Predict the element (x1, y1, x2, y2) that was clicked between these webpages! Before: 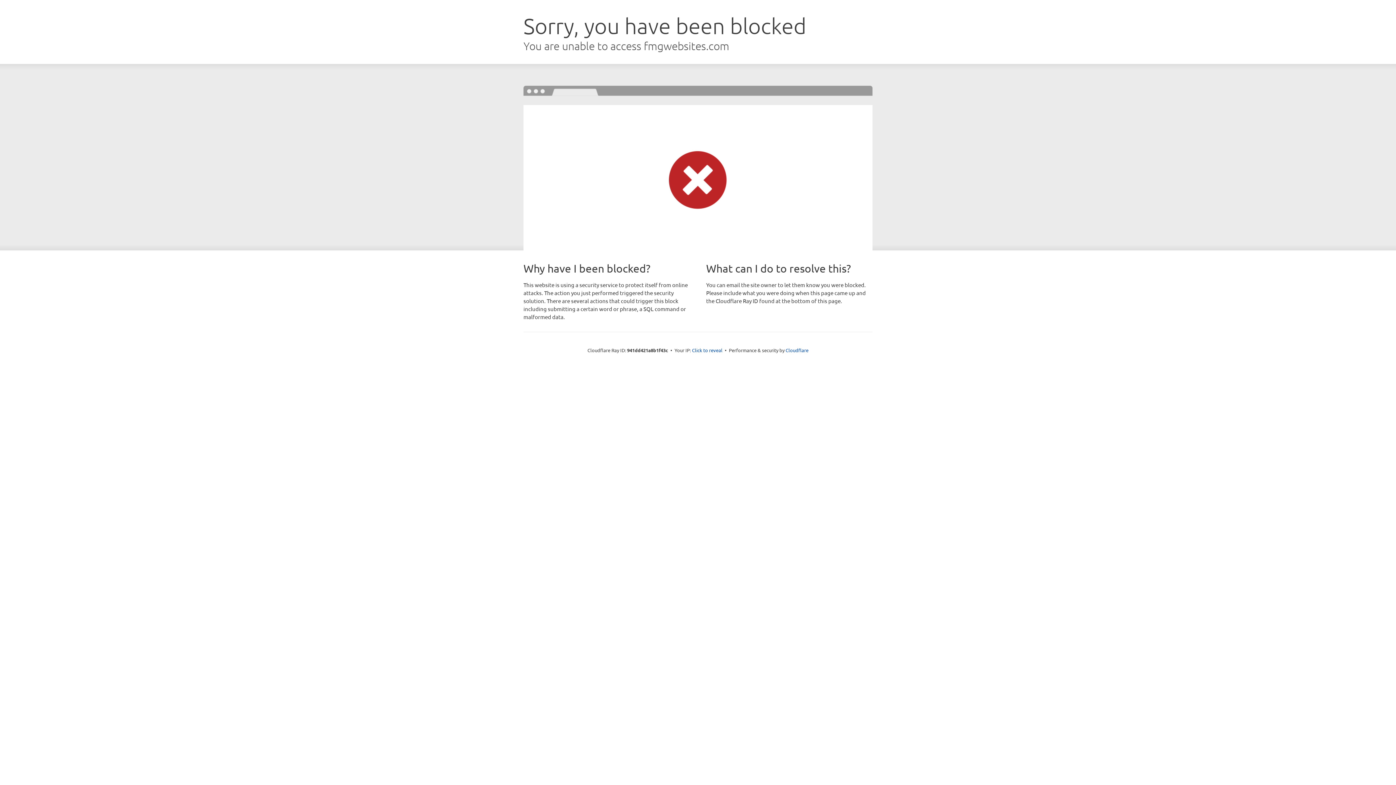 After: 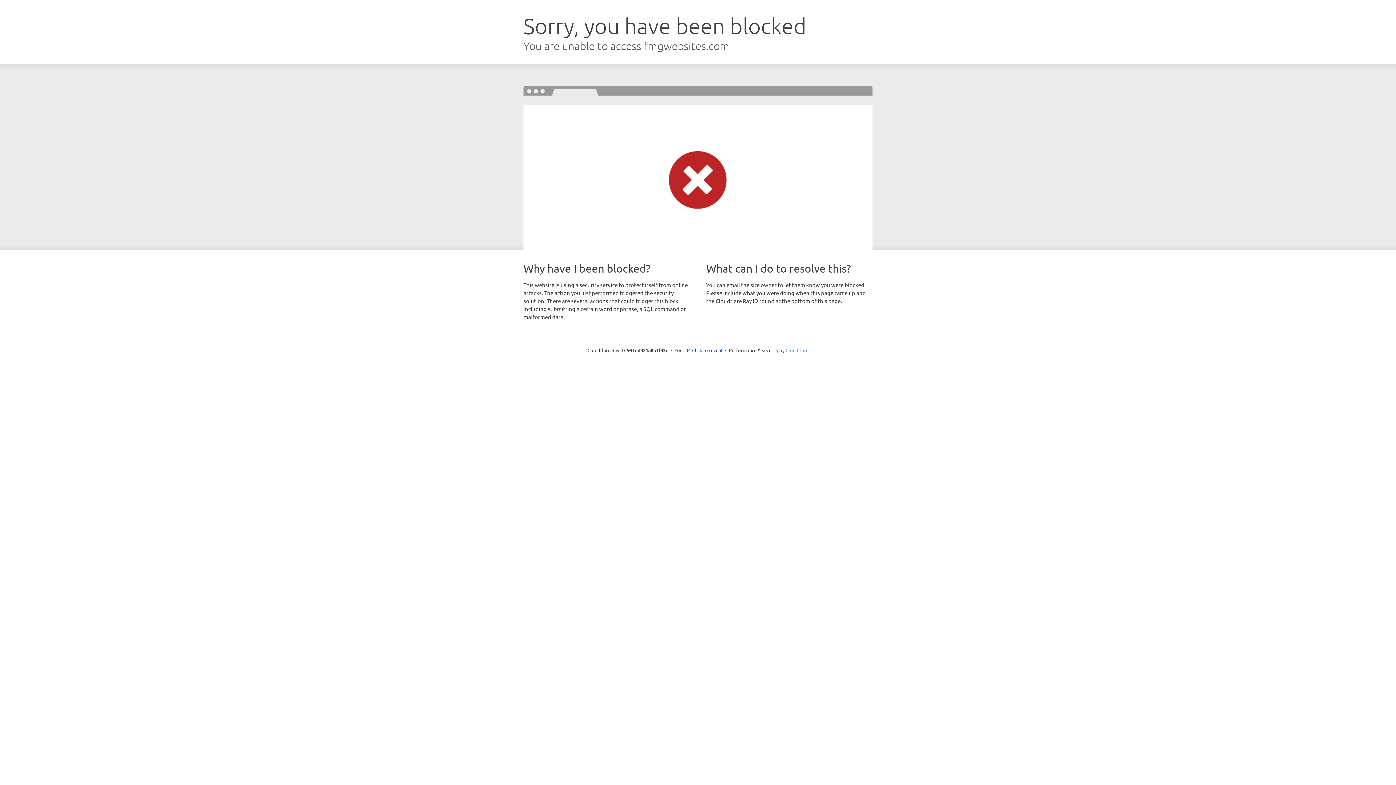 Action: label: Cloudflare bbox: (785, 347, 808, 353)